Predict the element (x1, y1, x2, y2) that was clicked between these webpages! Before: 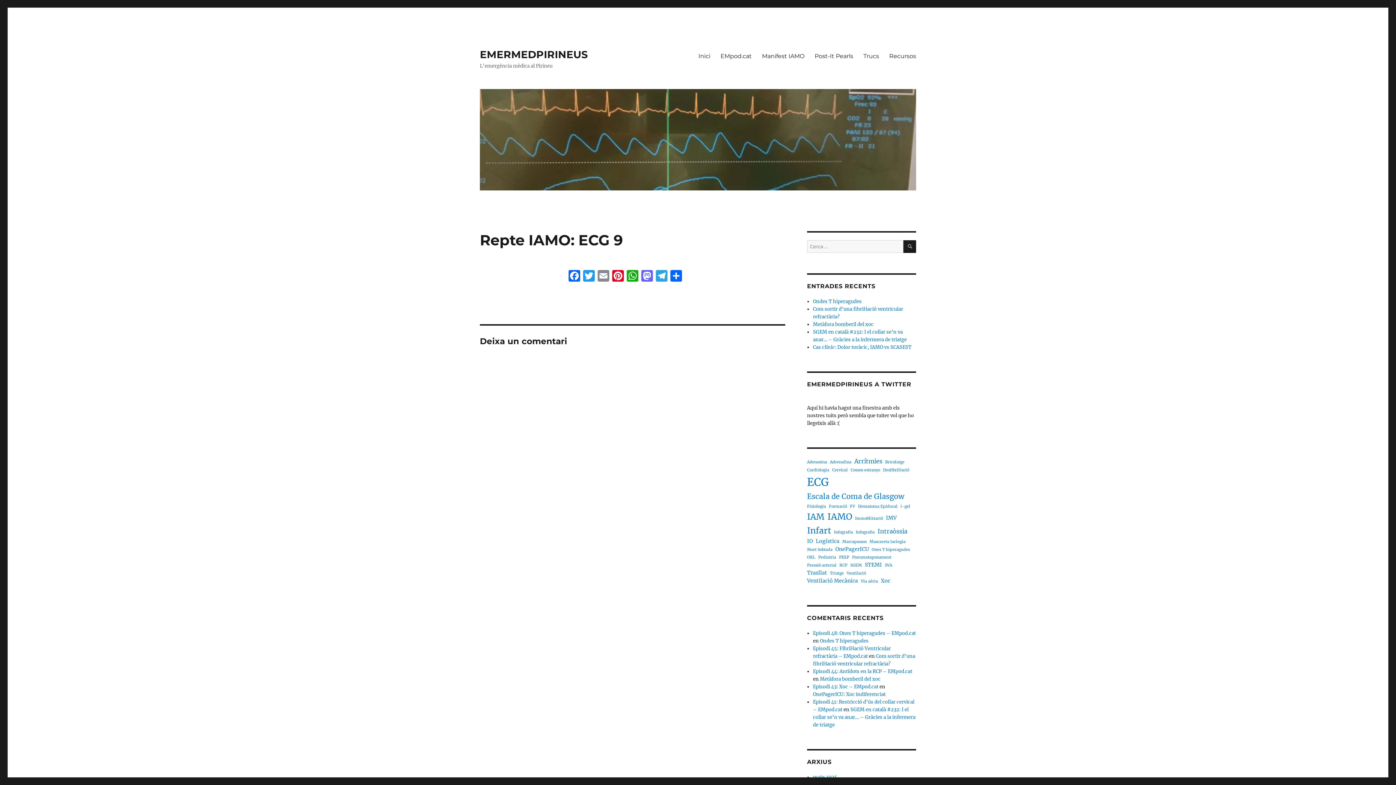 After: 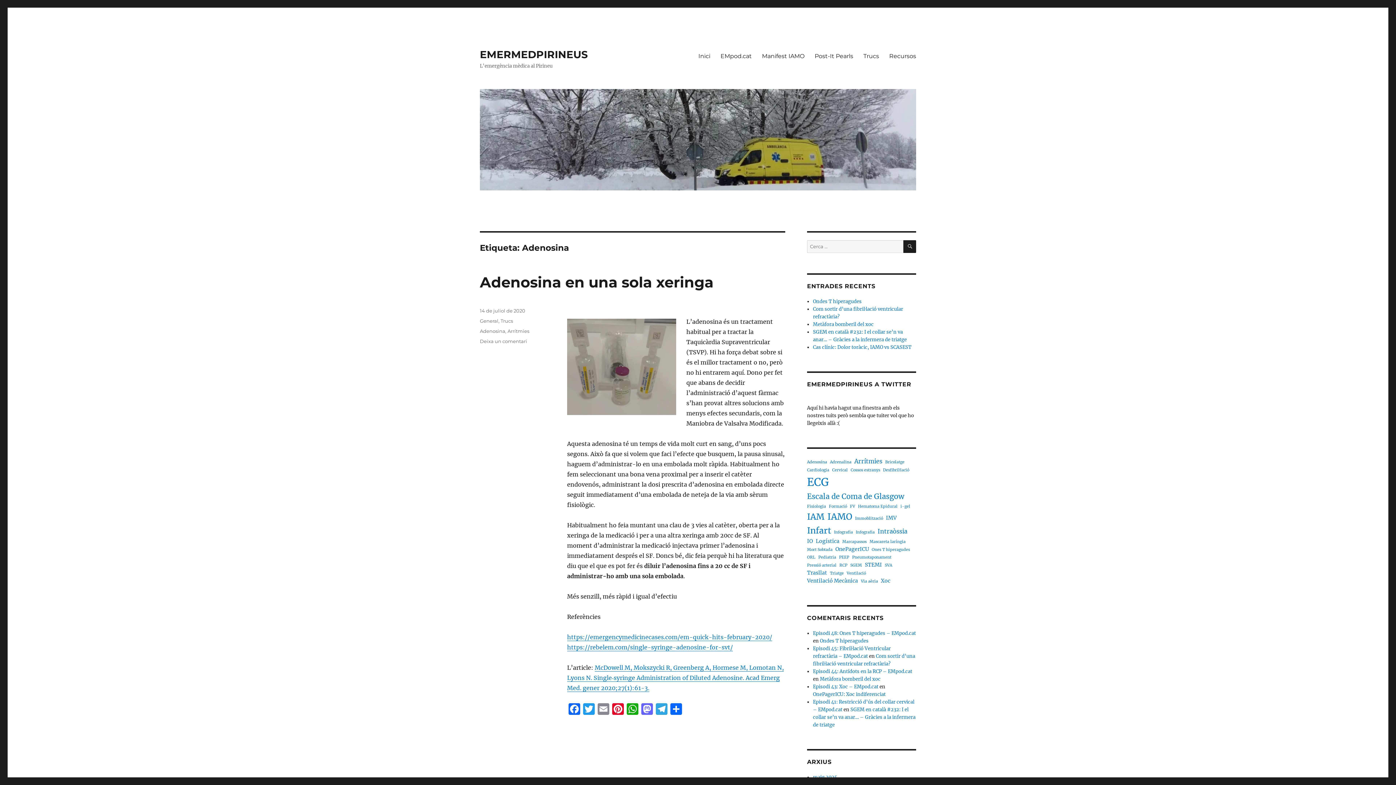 Action: bbox: (807, 459, 827, 465) label: Adenosina (1 element)